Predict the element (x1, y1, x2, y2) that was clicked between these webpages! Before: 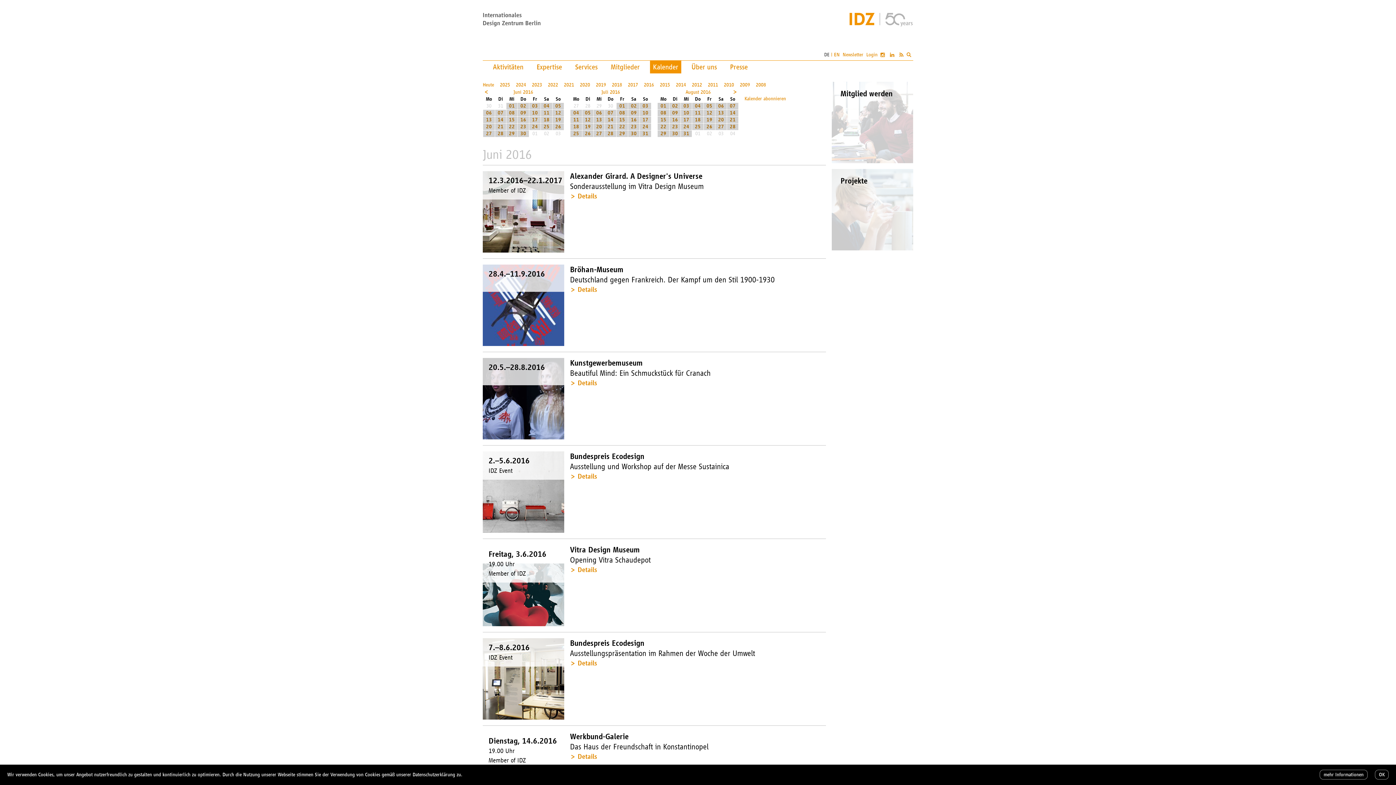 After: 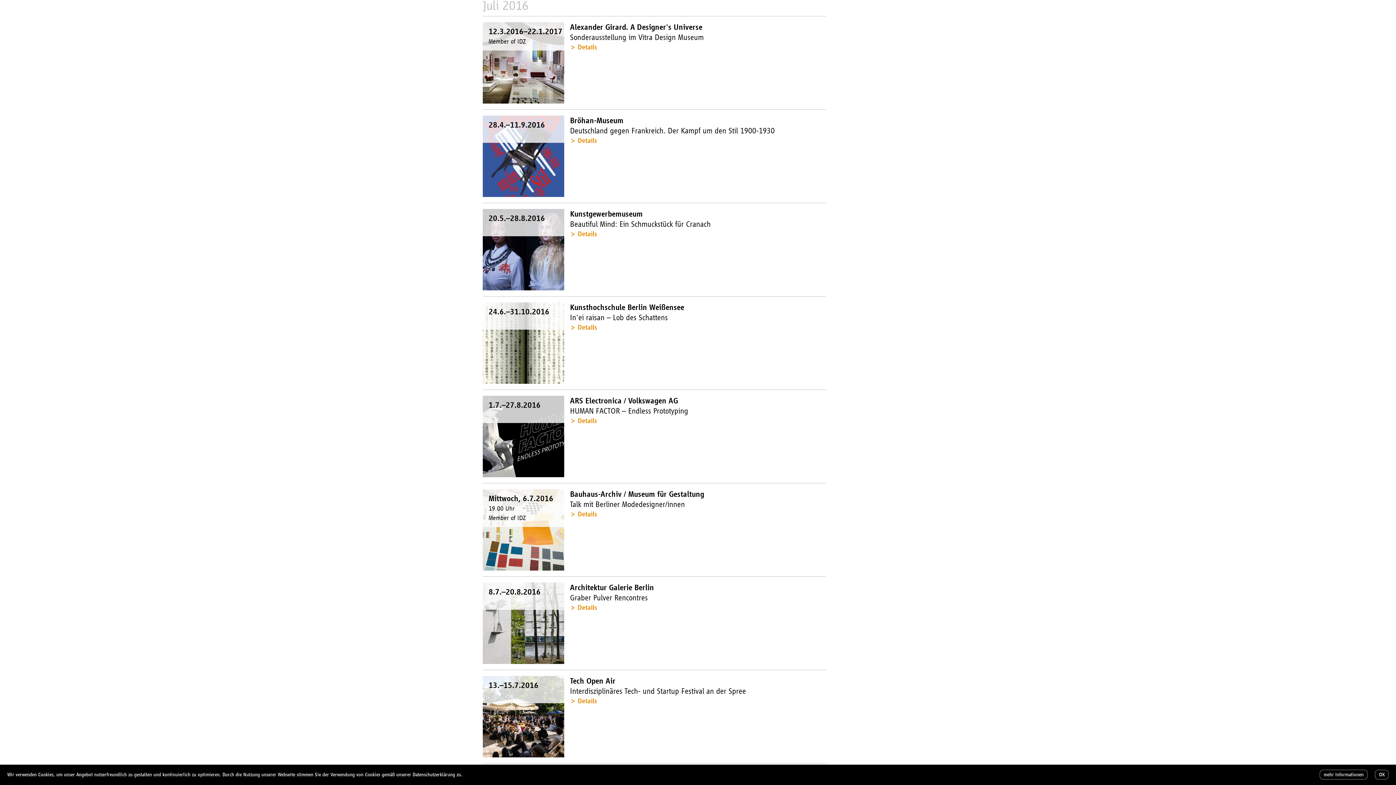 Action: label: 28 bbox: (605, 130, 616, 137)